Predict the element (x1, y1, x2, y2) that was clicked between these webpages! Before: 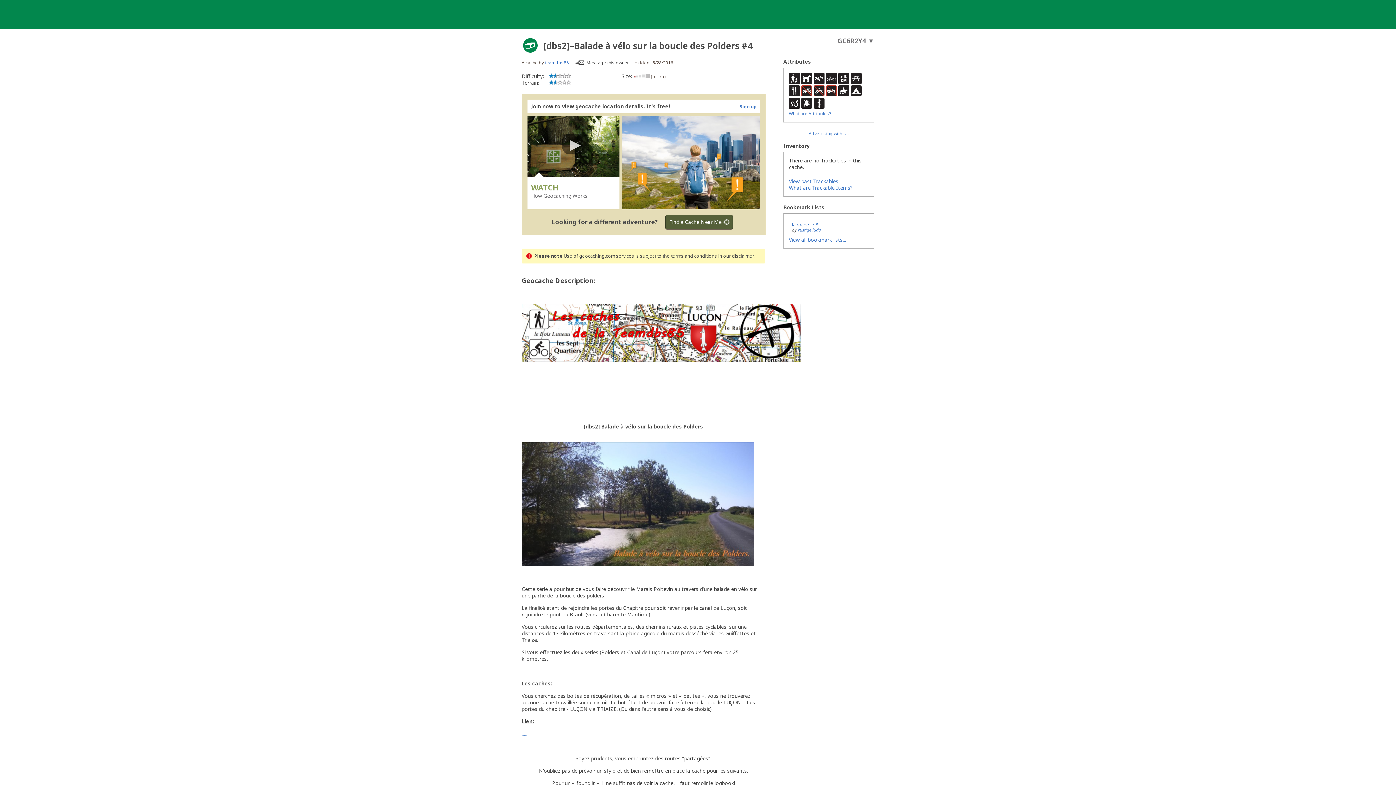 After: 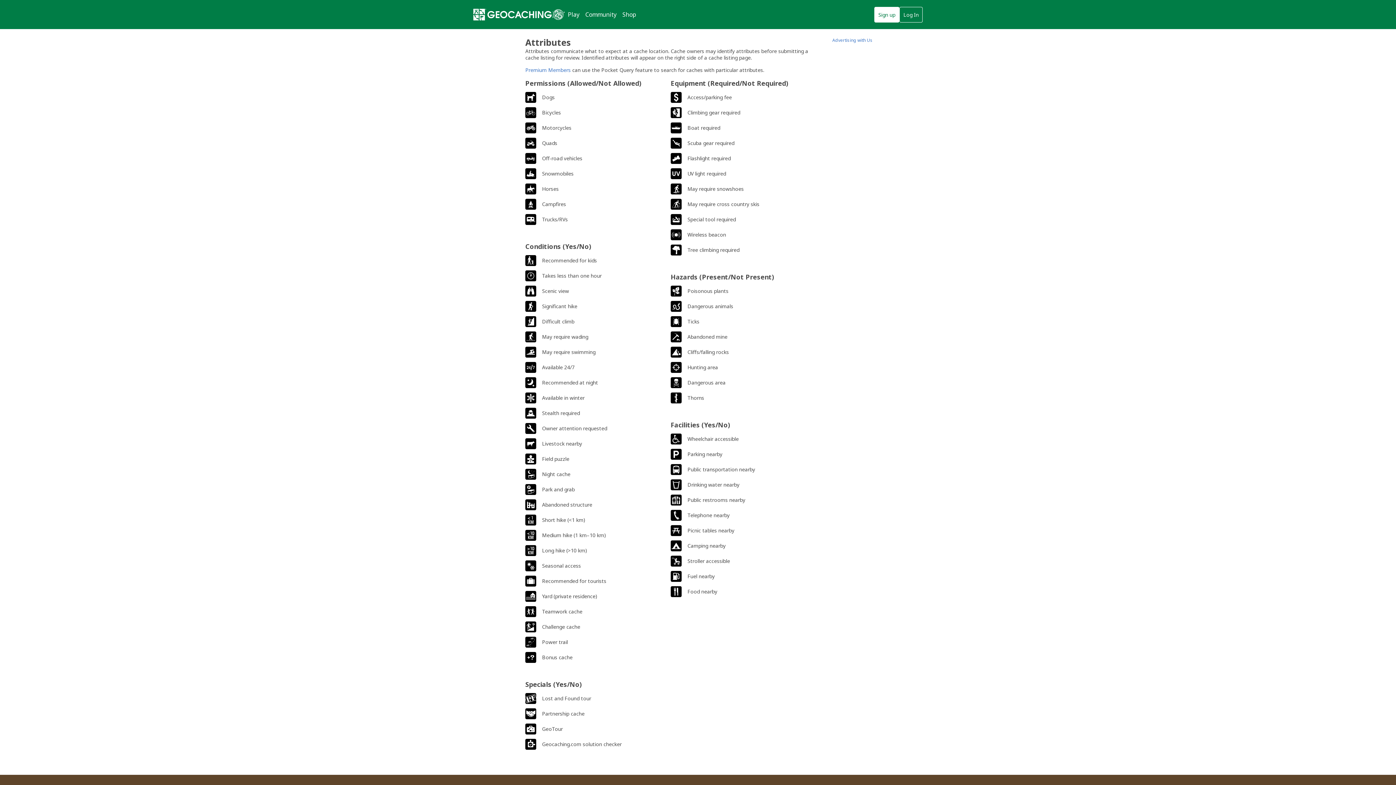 Action: bbox: (789, 110, 831, 116) label: What are Attributes?